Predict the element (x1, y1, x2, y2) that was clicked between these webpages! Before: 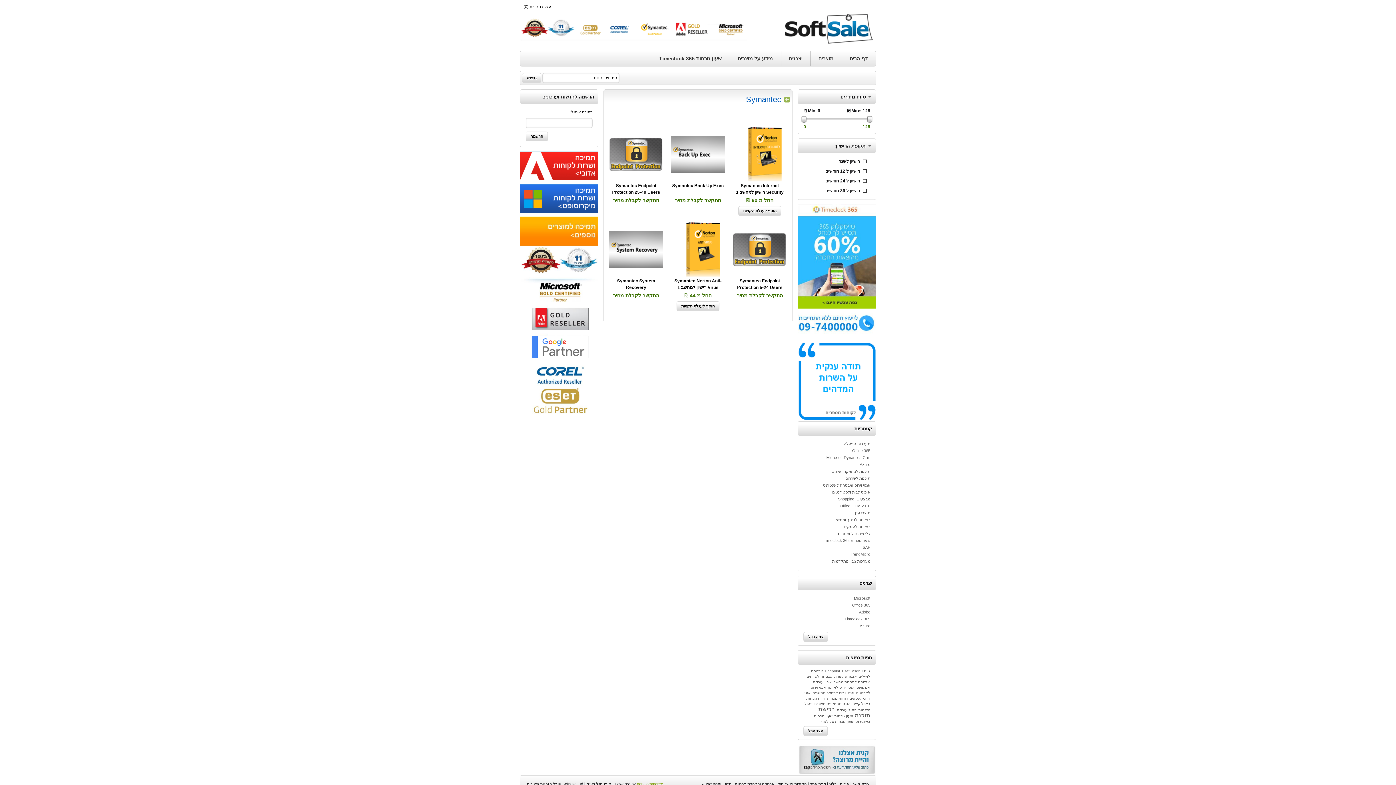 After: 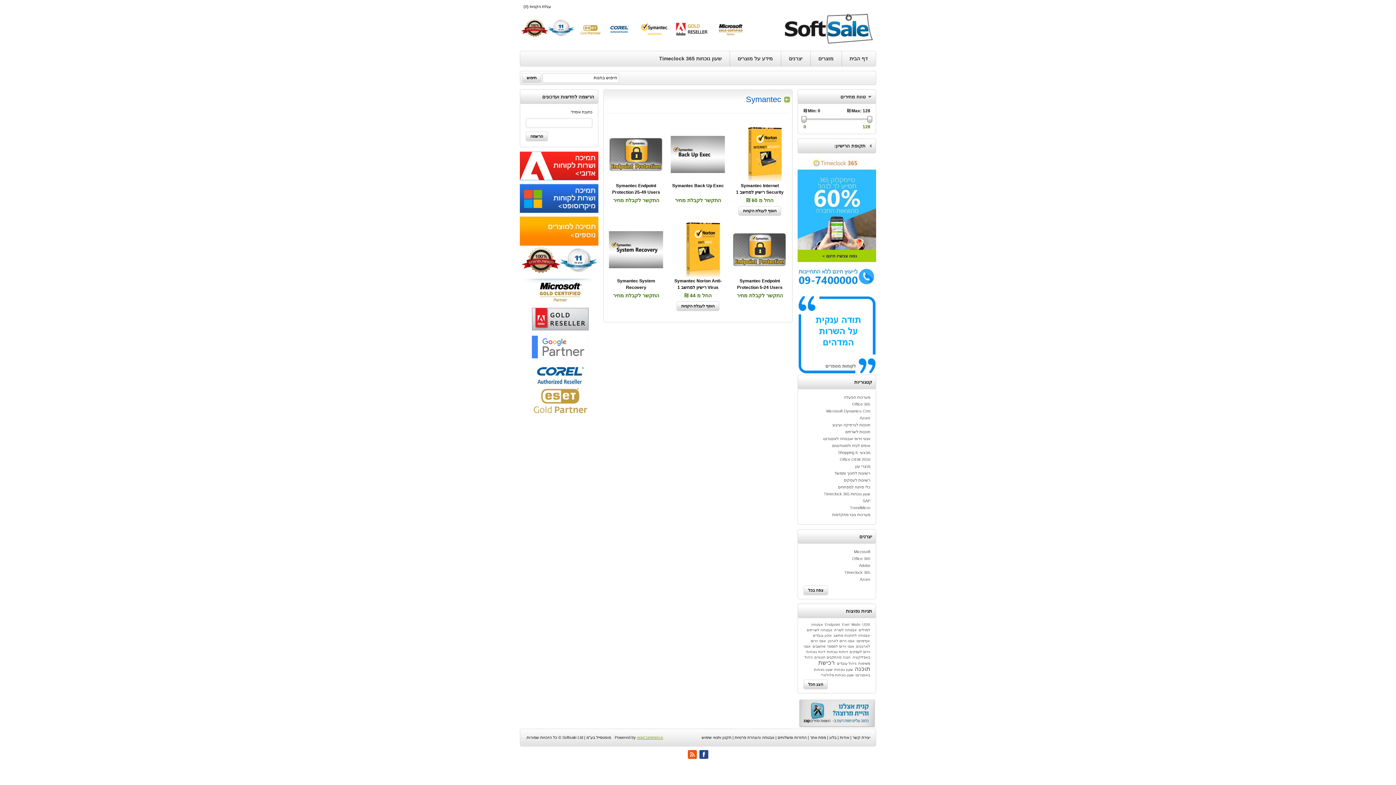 Action: label: תקופת הרישיון: bbox: (798, 138, 876, 153)